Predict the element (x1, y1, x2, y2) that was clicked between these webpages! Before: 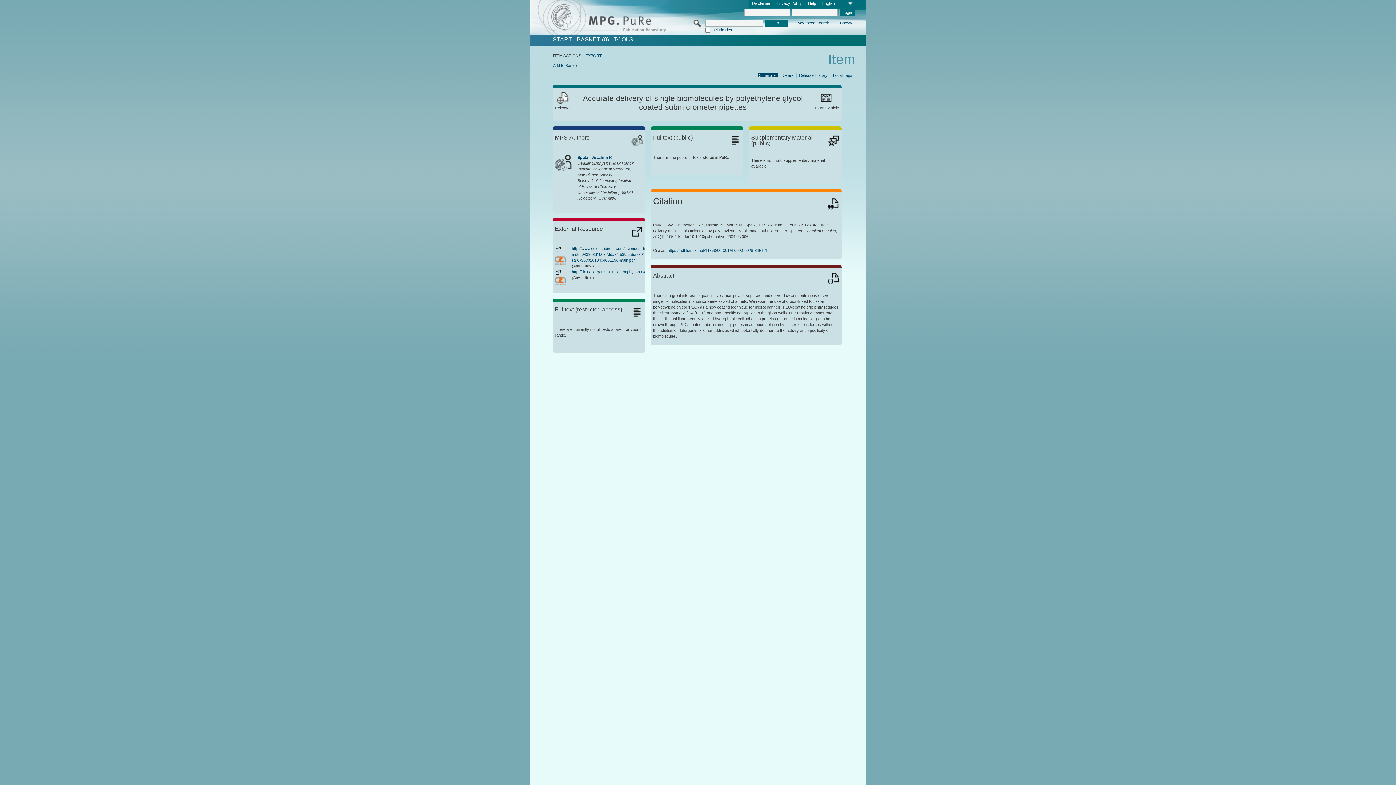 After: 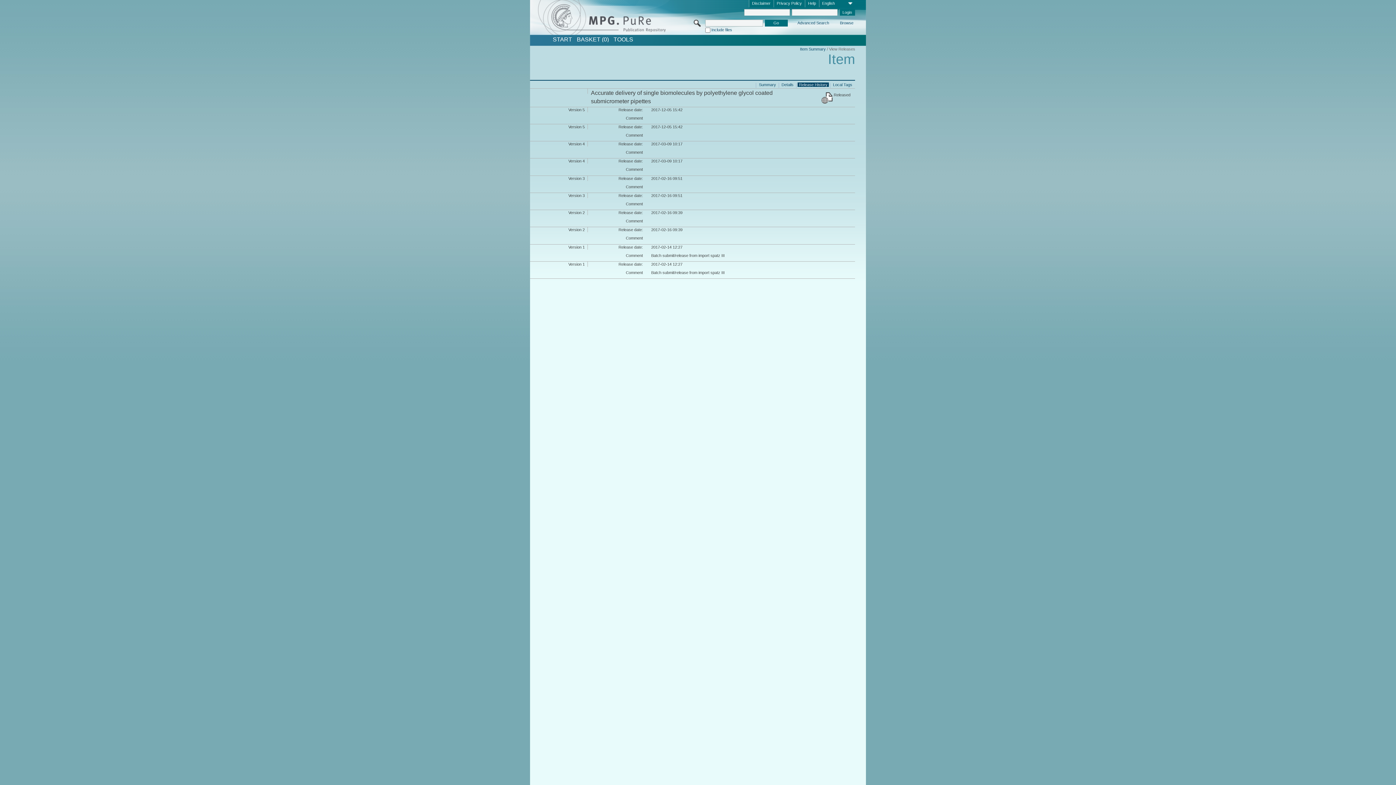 Action: label: Release History bbox: (797, 72, 829, 77)